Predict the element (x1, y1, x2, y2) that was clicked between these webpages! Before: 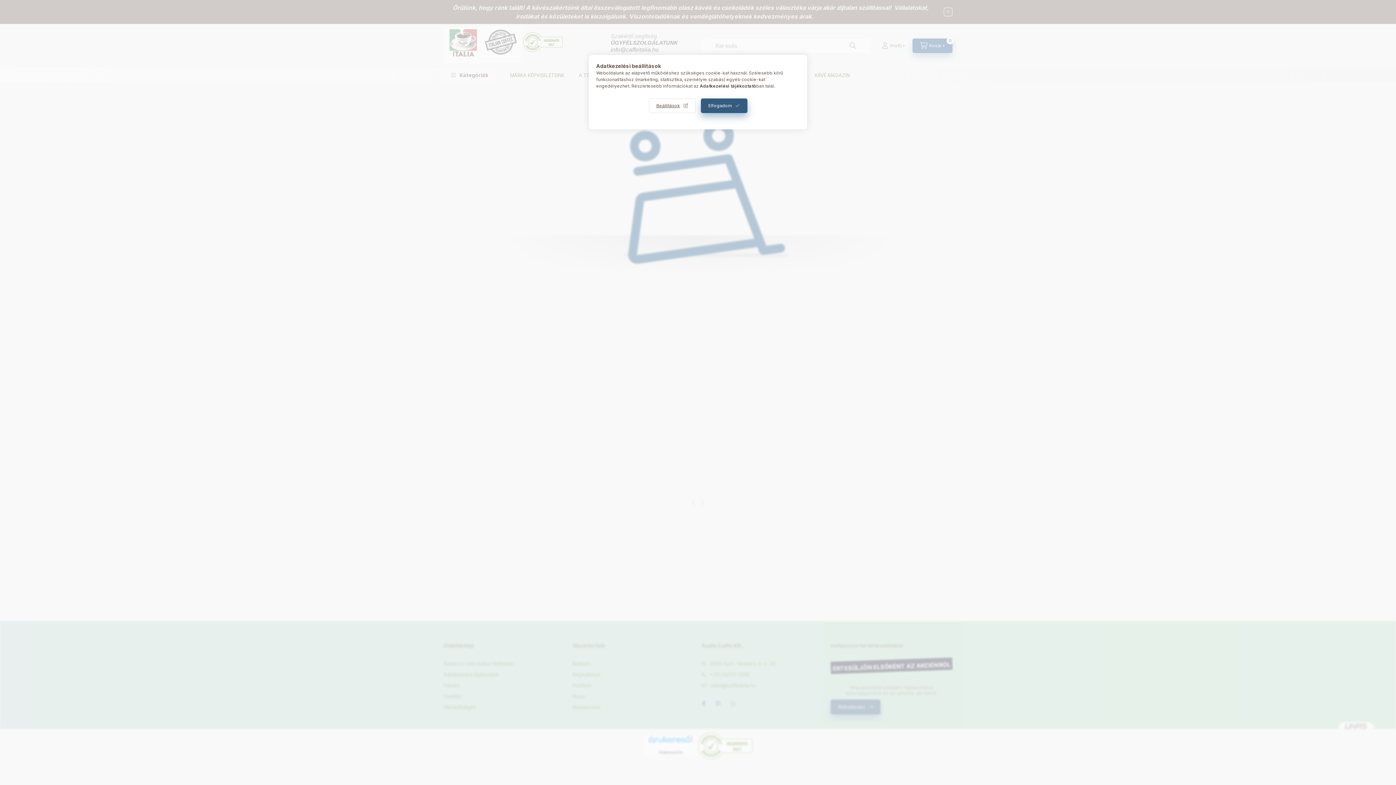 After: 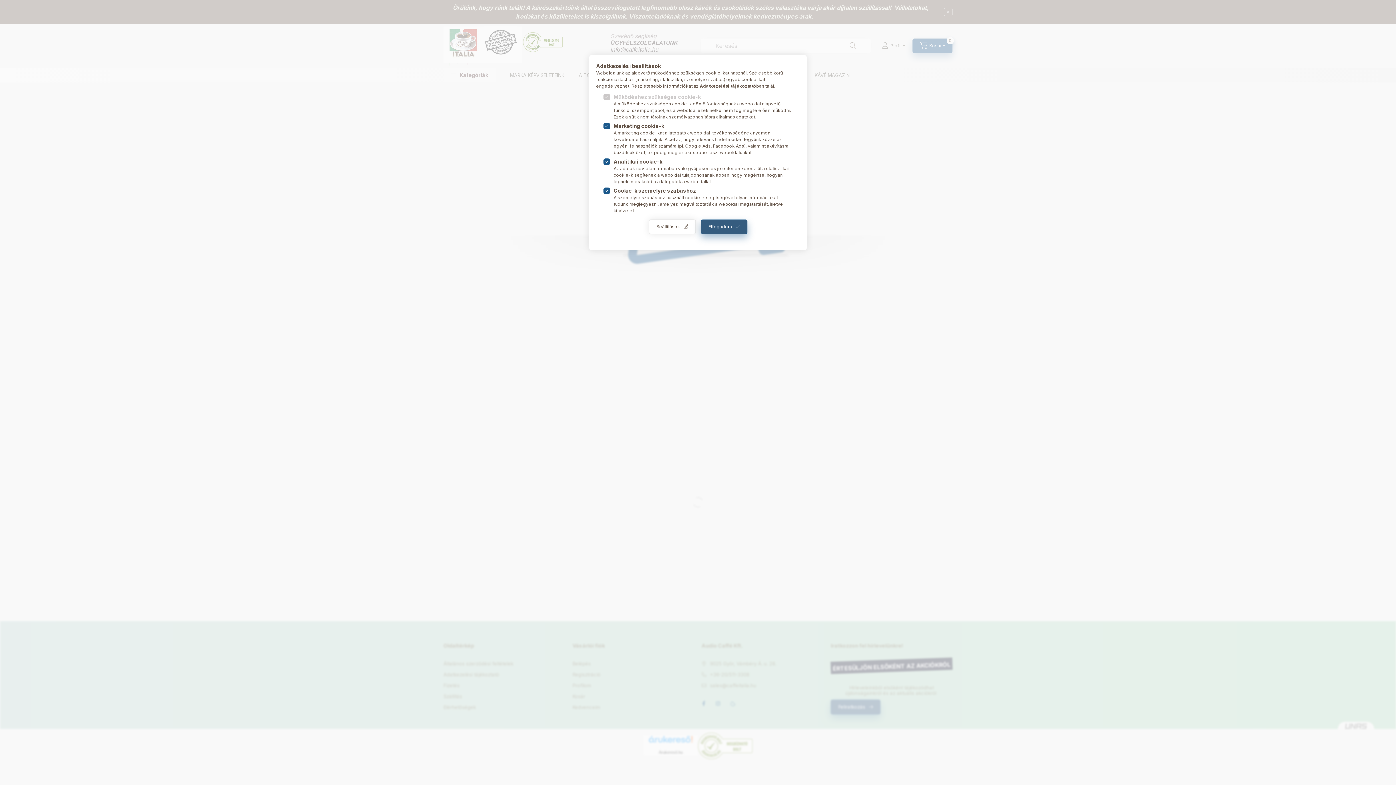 Action: label: Beállítások bbox: (648, 98, 695, 113)